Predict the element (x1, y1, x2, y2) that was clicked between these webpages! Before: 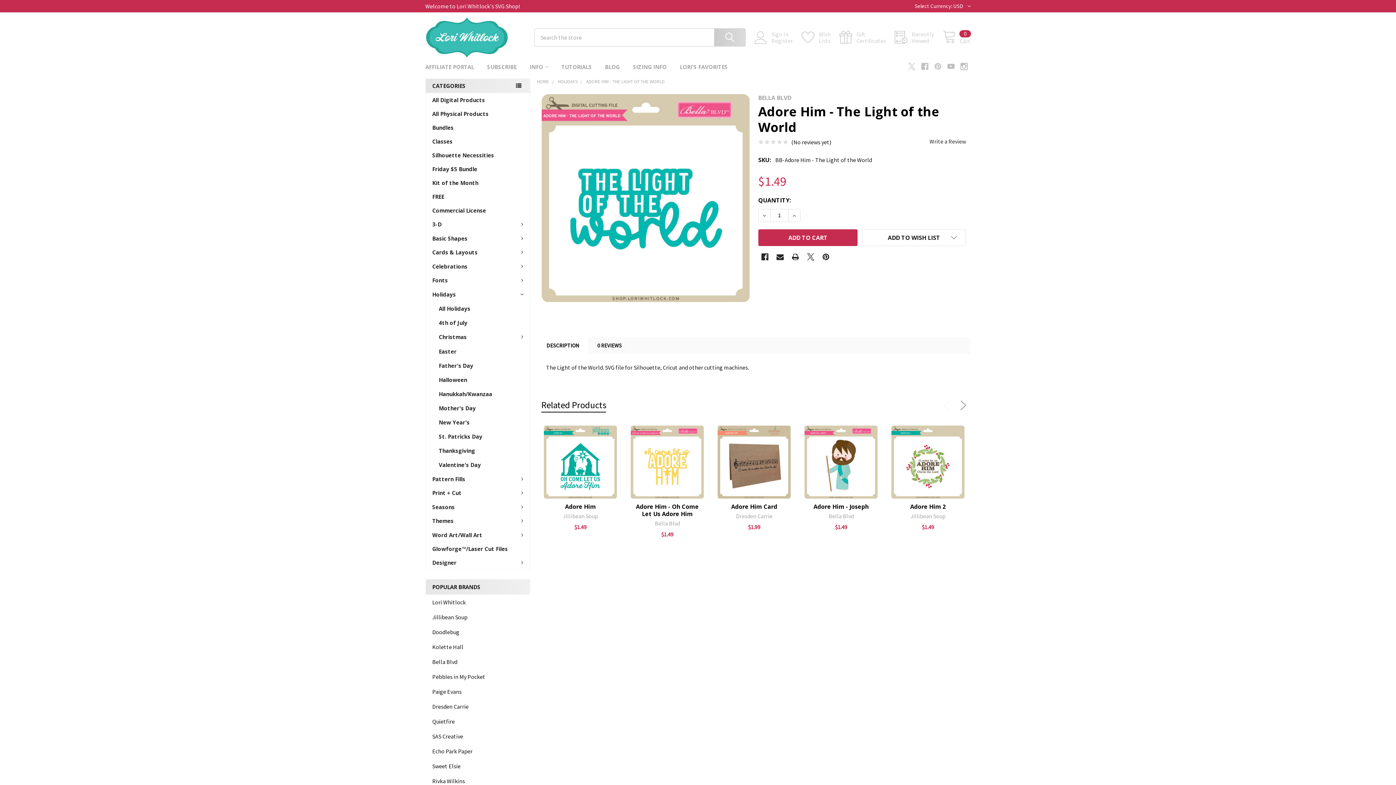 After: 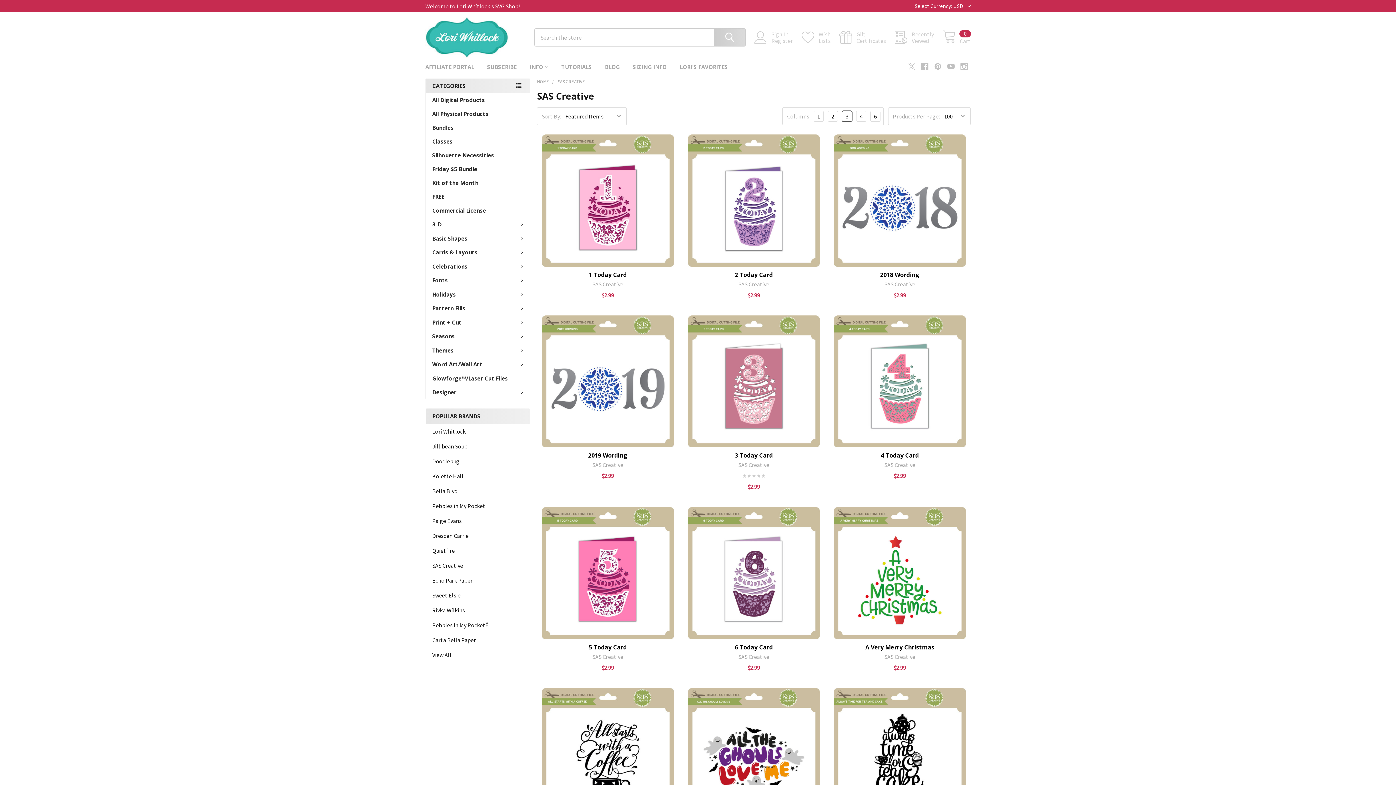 Action: bbox: (432, 732, 523, 740) label: SAS Creative